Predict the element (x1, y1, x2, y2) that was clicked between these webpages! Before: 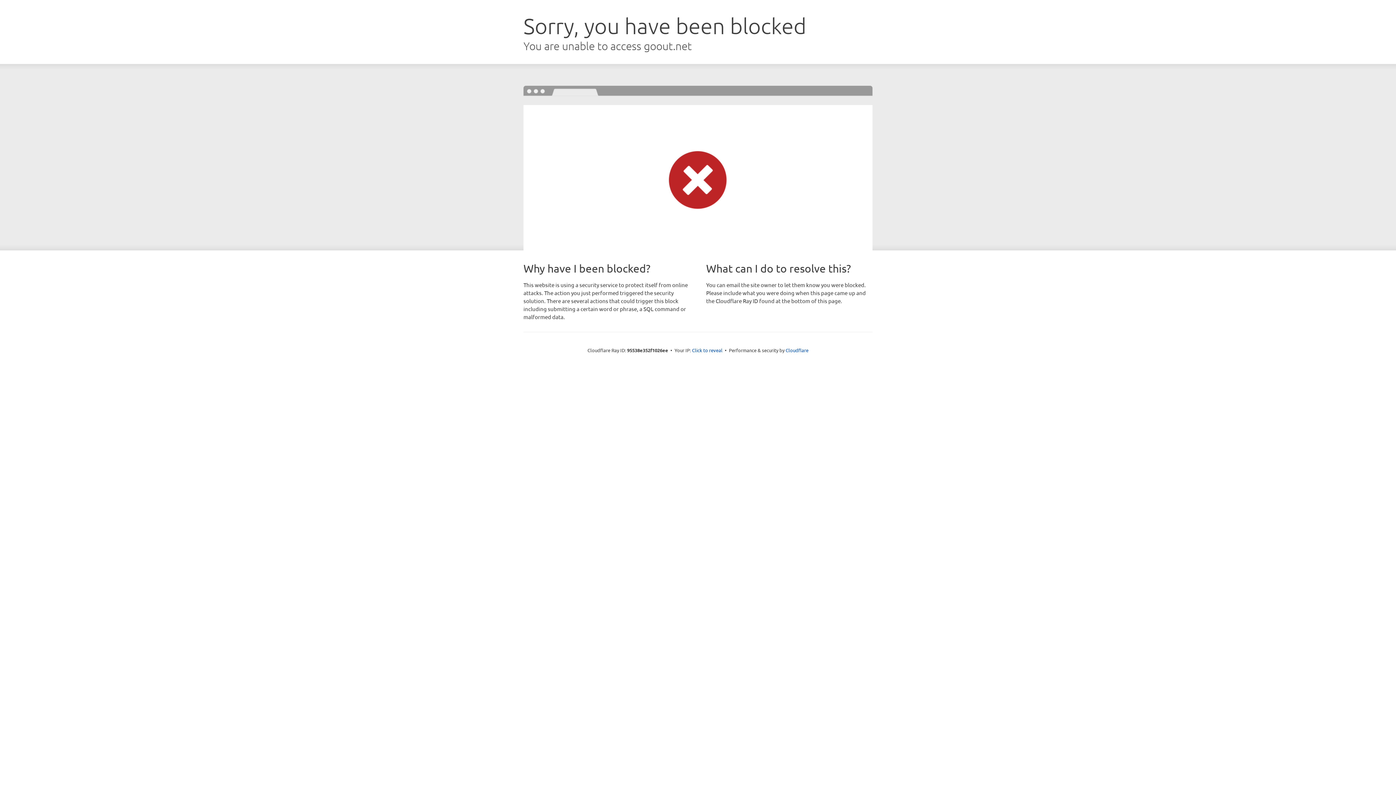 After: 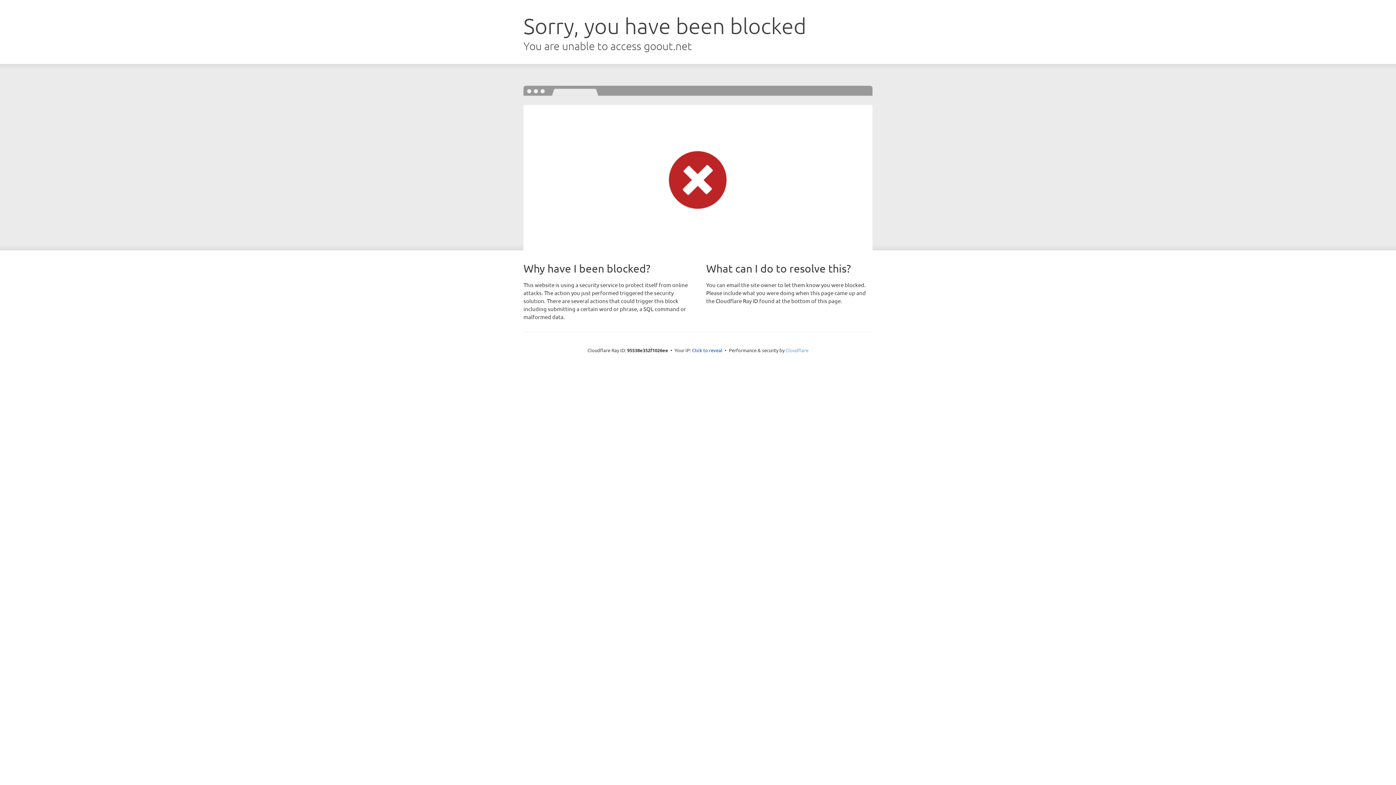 Action: label: Cloudflare bbox: (785, 347, 808, 353)